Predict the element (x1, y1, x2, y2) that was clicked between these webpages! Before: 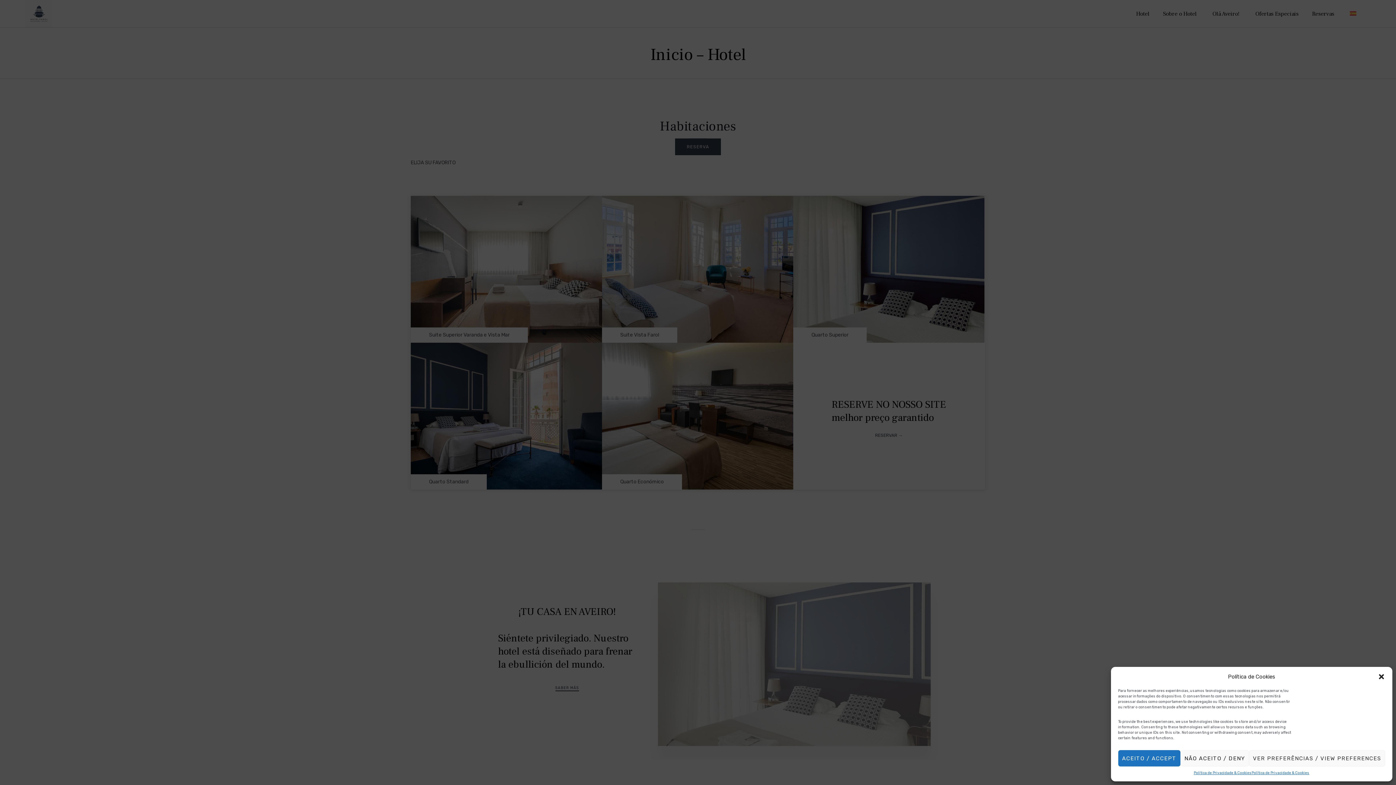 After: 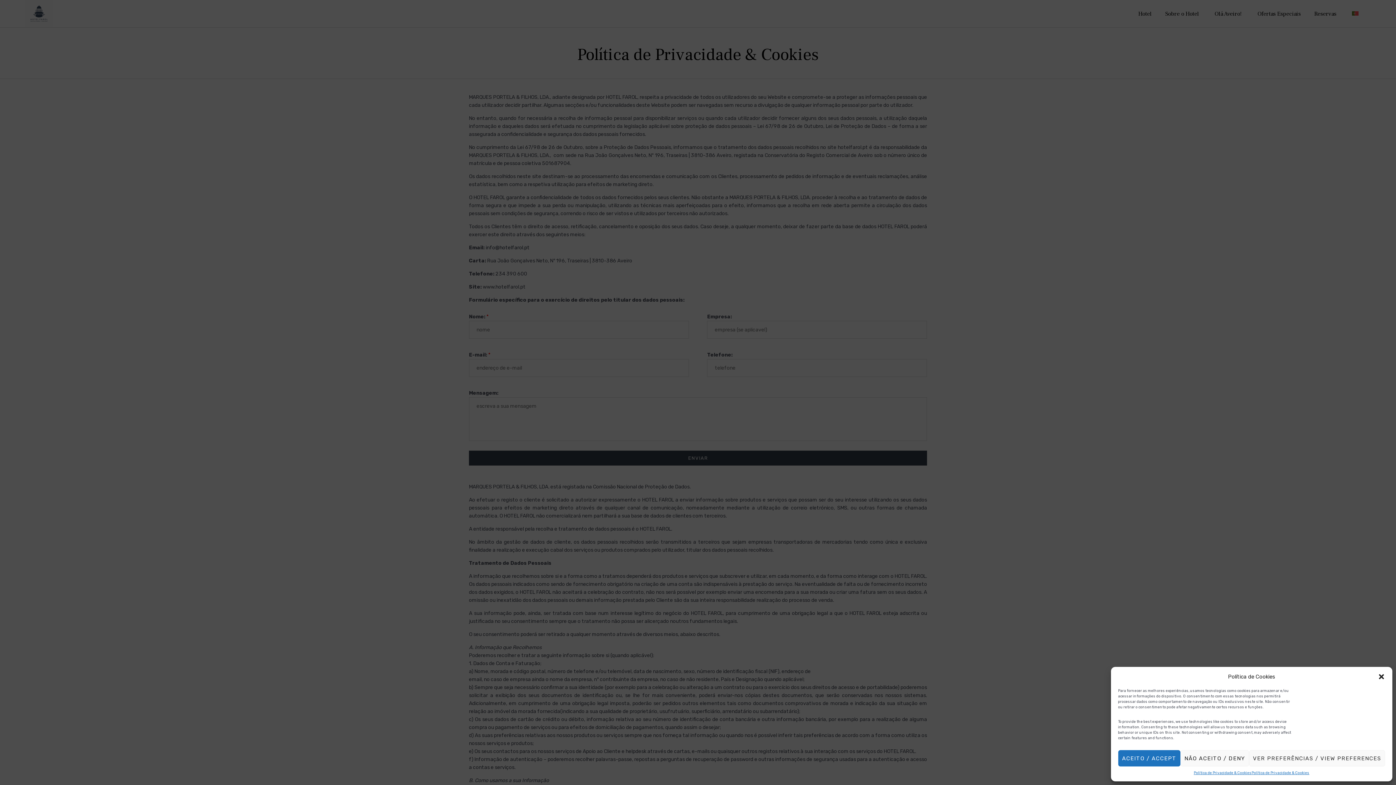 Action: label: Política de Privacidade & Cookies bbox: (1194, 770, 1251, 776)